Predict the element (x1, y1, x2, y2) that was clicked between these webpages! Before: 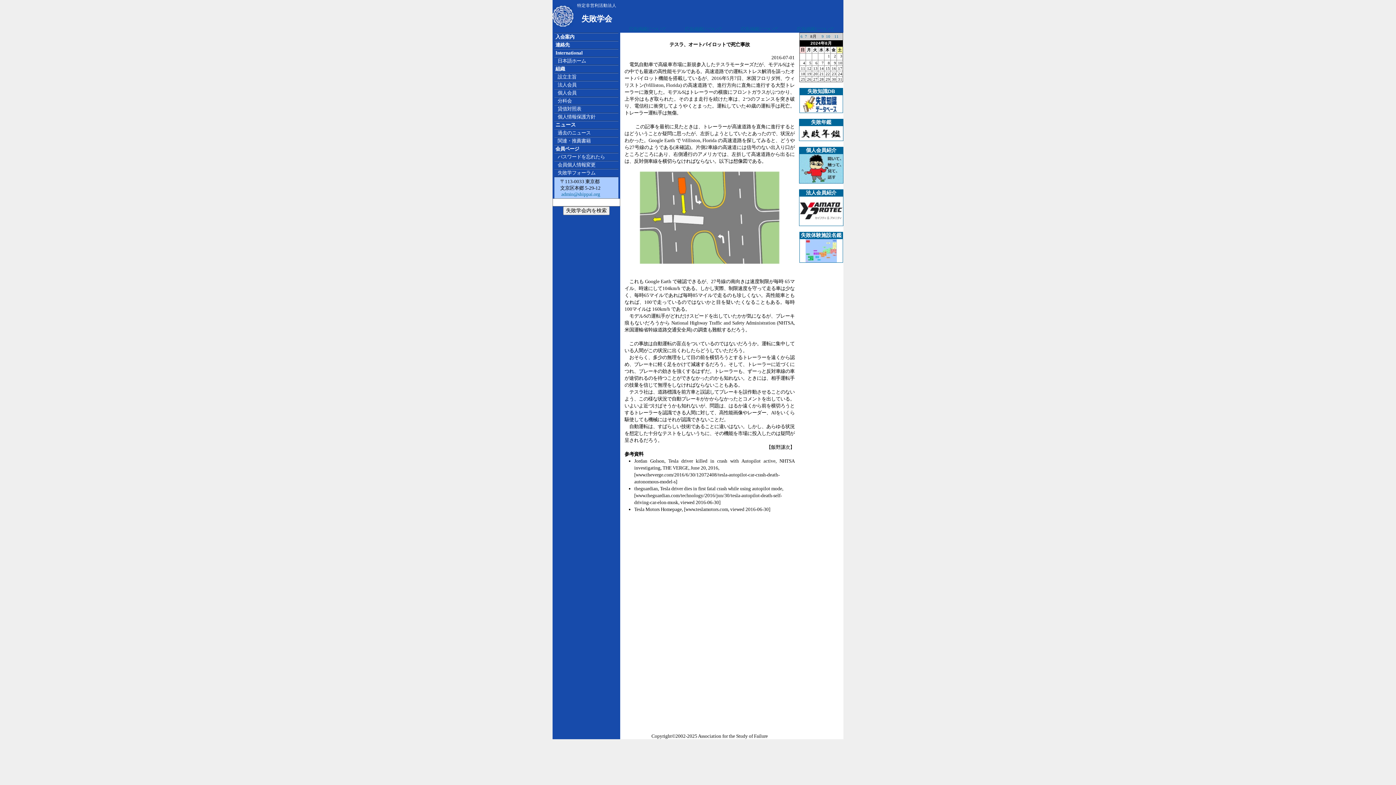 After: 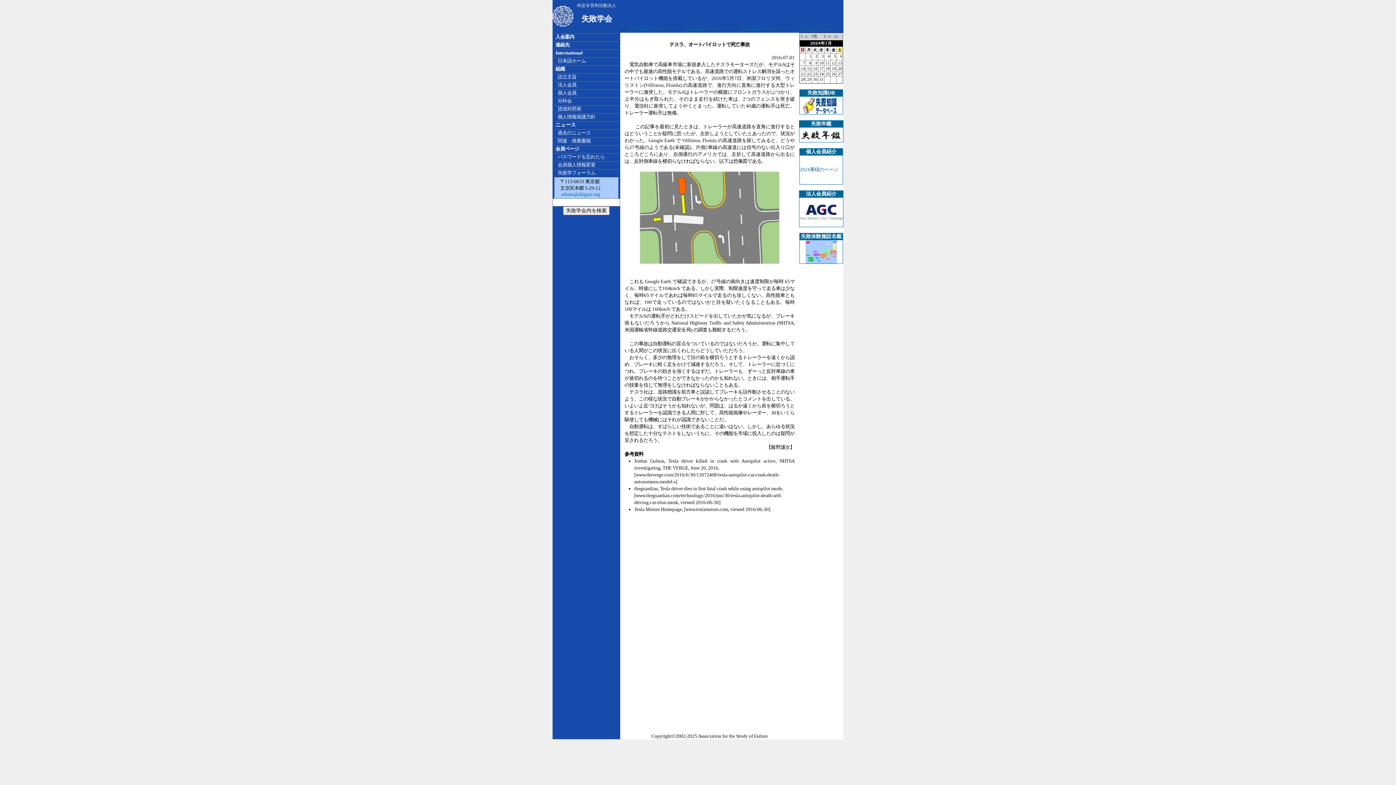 Action: bbox: (805, 33, 807, 38) label: 7